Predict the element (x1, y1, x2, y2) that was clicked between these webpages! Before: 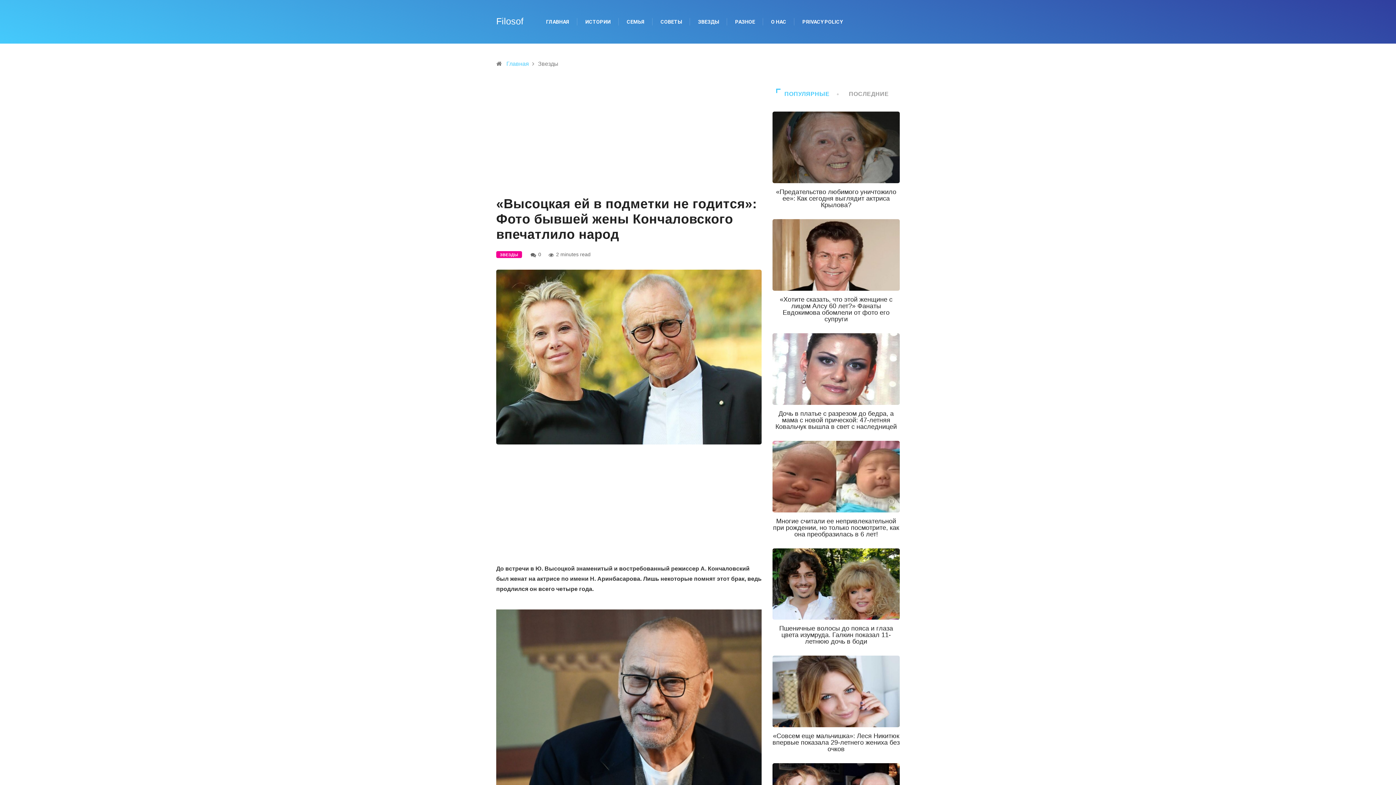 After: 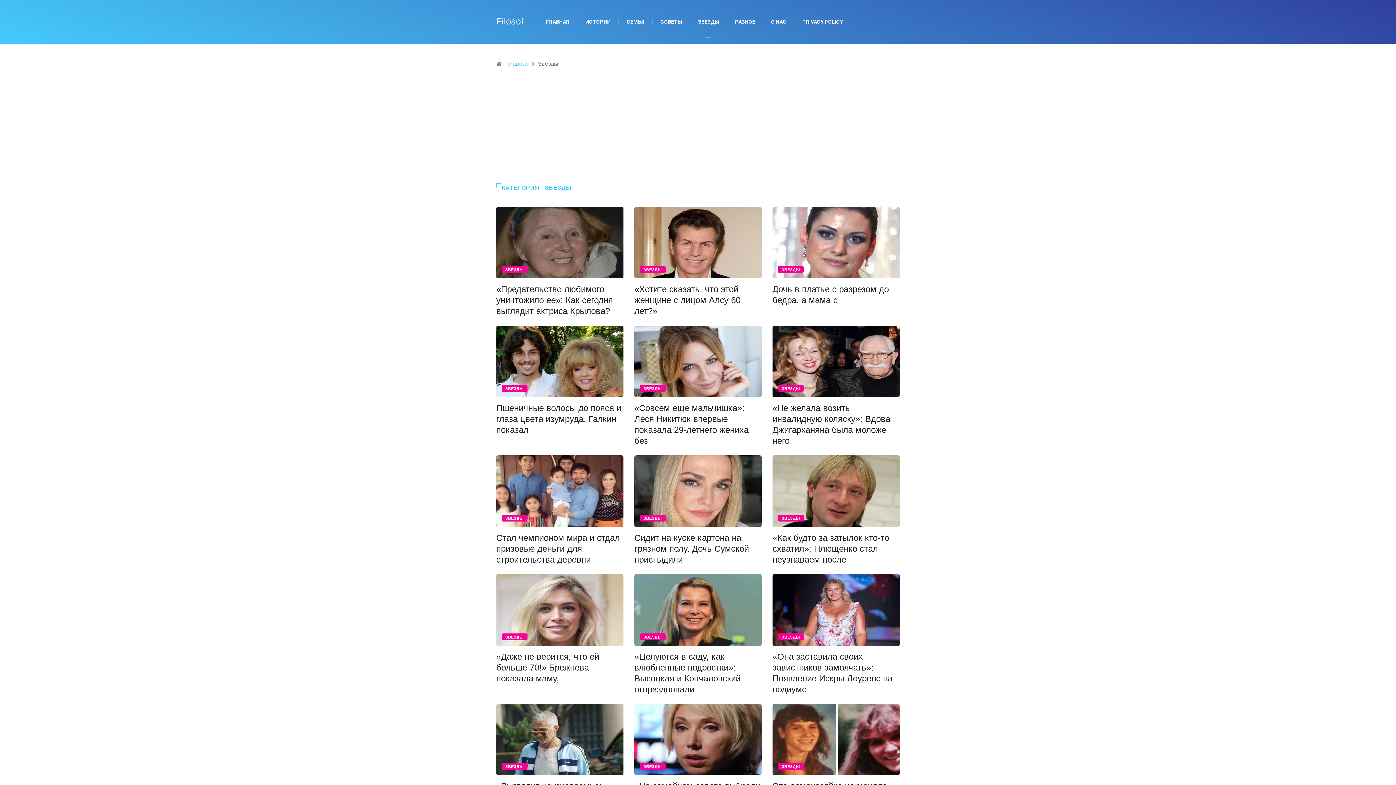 Action: label: ЗВЕЗДЫ bbox: (496, 251, 522, 258)